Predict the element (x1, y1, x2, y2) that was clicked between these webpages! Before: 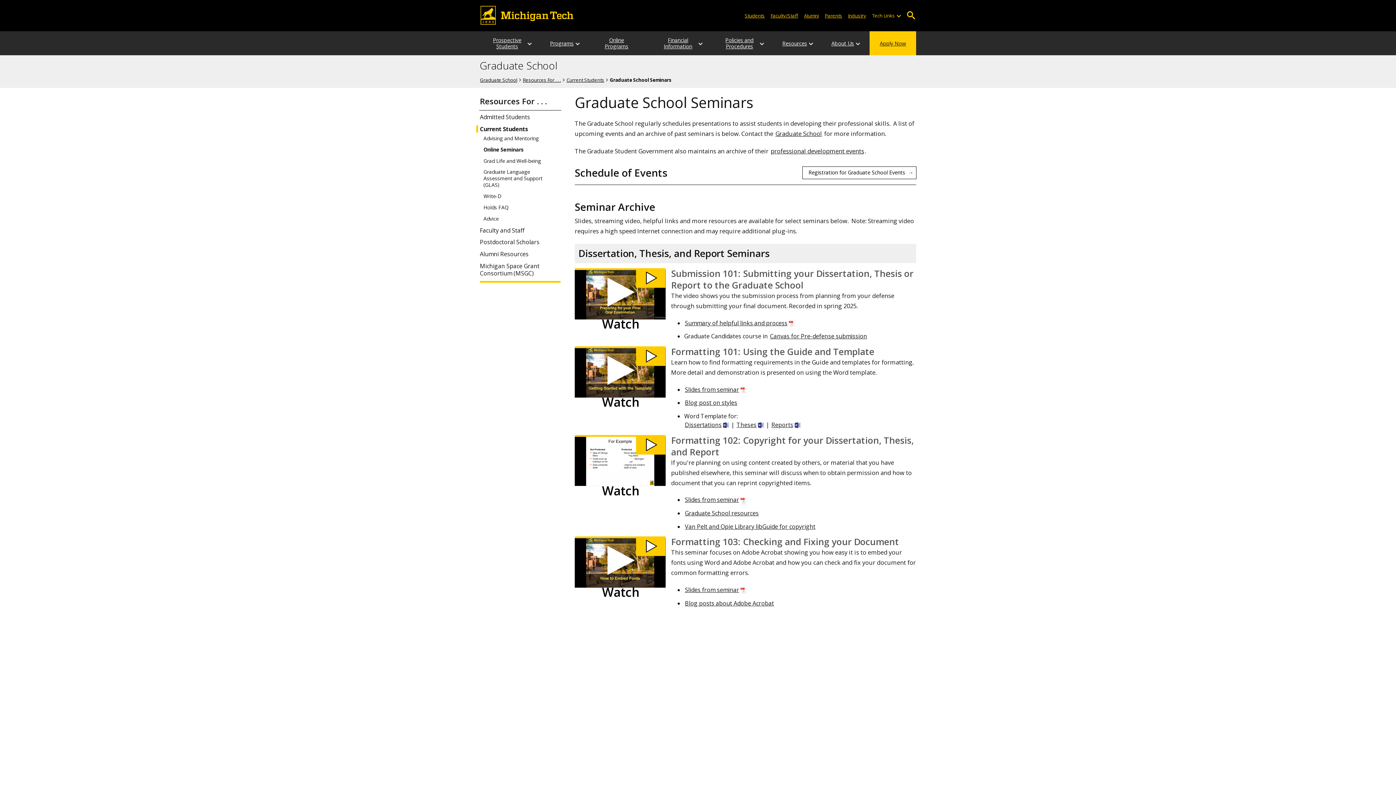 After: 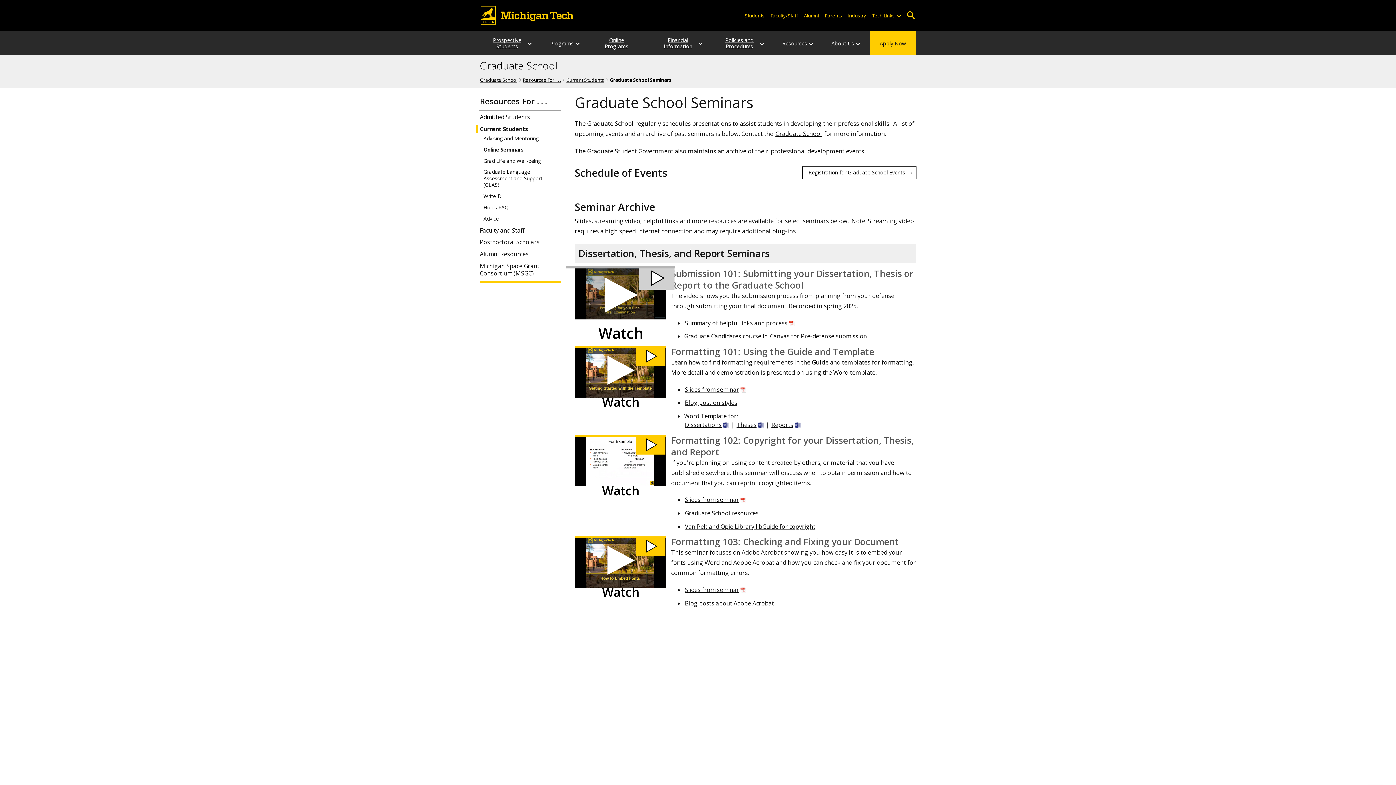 Action: label: Watch Submission 101 video
Watch bbox: (574, 267, 665, 319)